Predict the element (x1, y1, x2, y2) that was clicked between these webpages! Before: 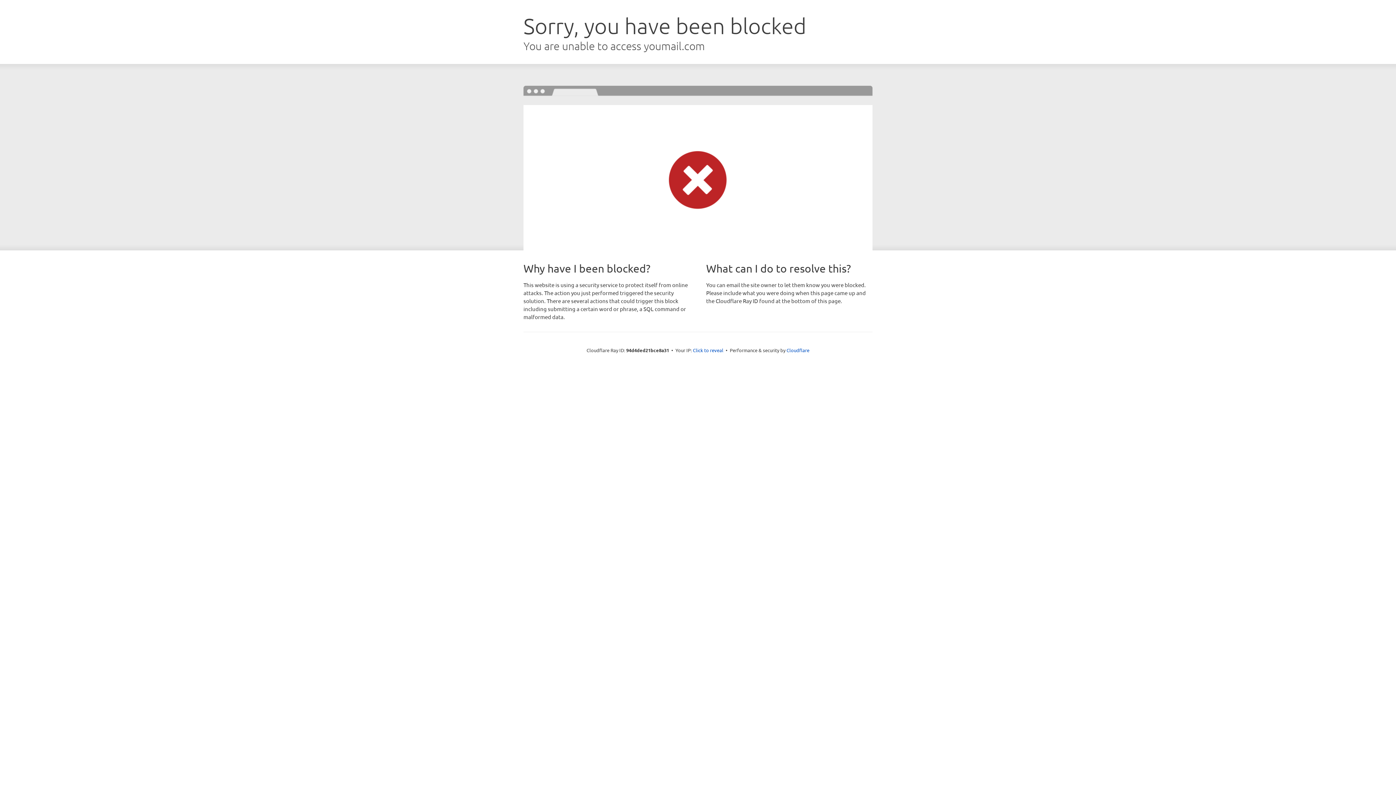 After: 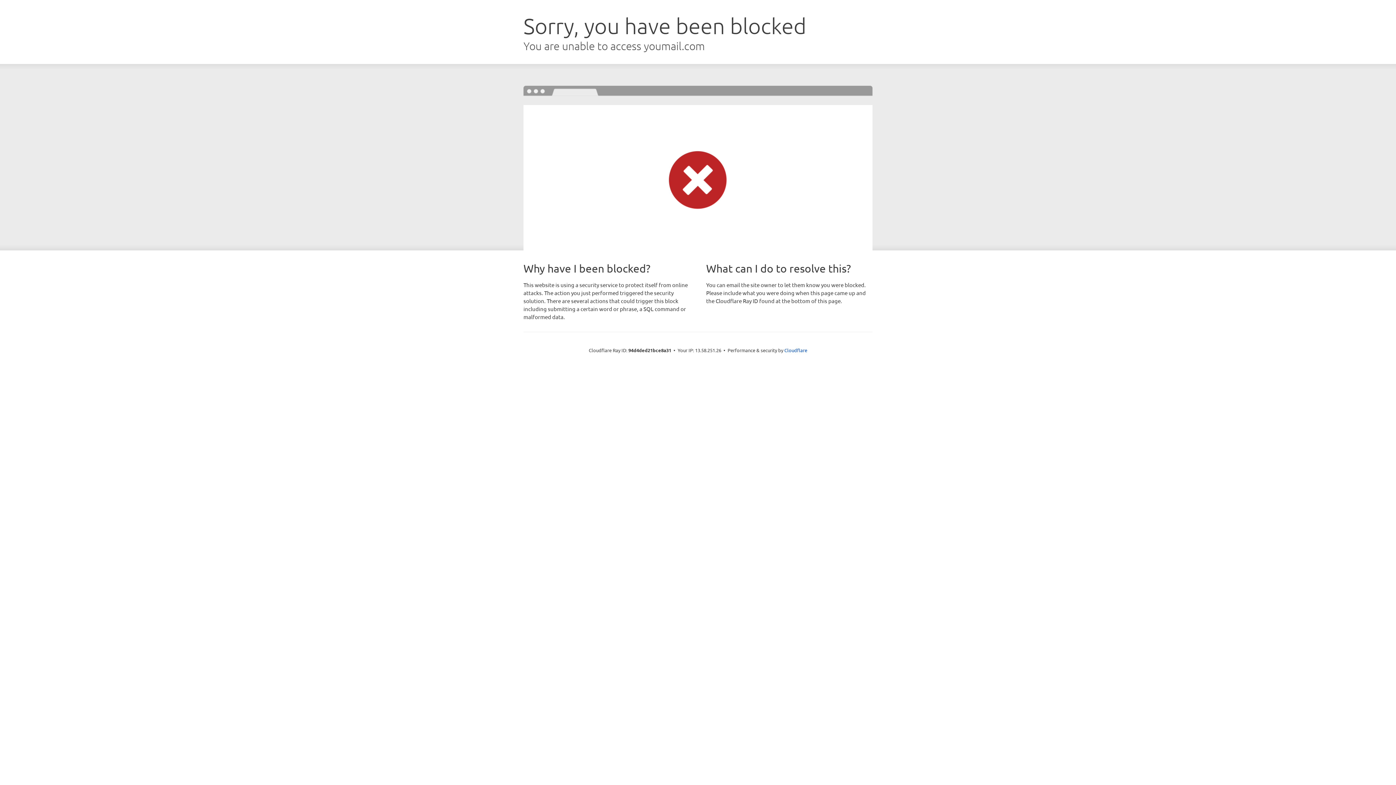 Action: label: Click to reveal bbox: (693, 346, 723, 353)